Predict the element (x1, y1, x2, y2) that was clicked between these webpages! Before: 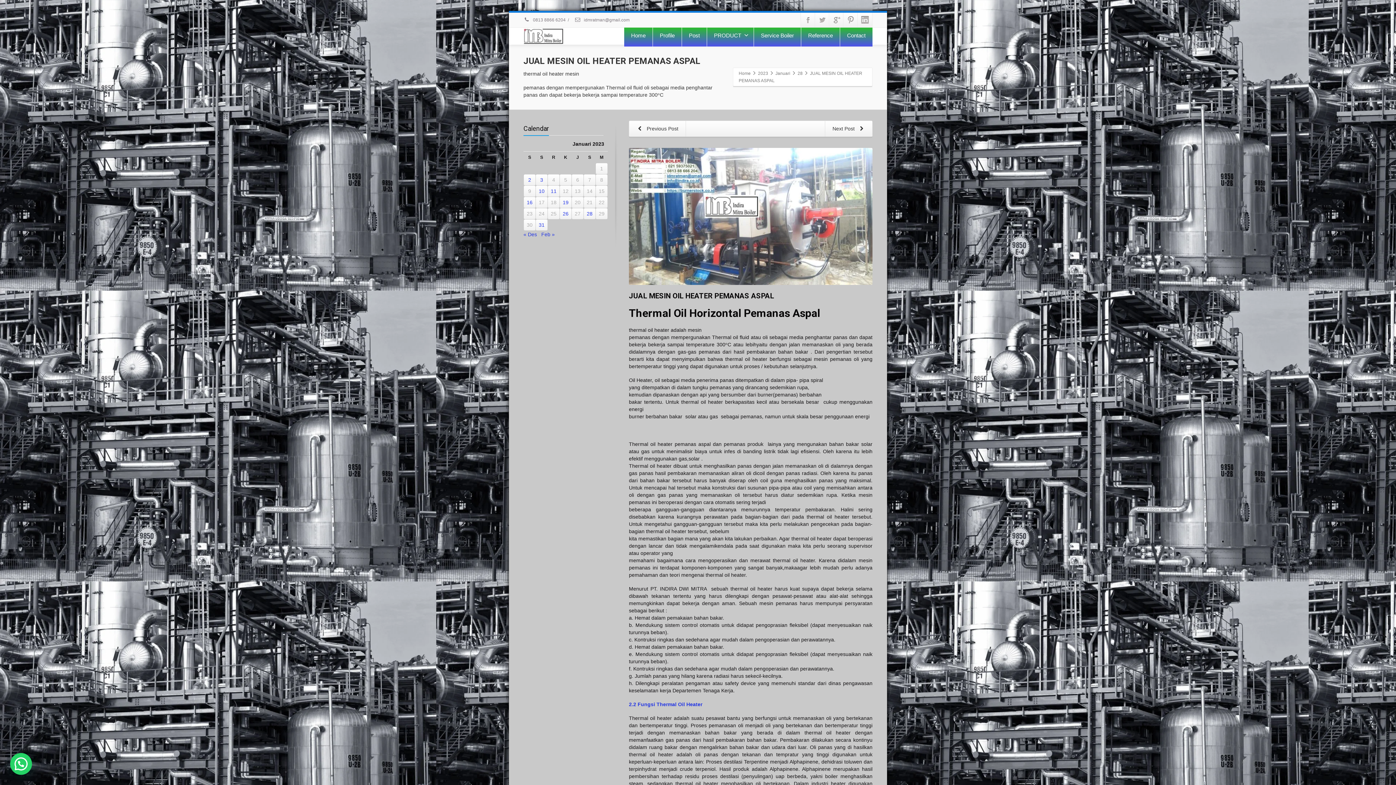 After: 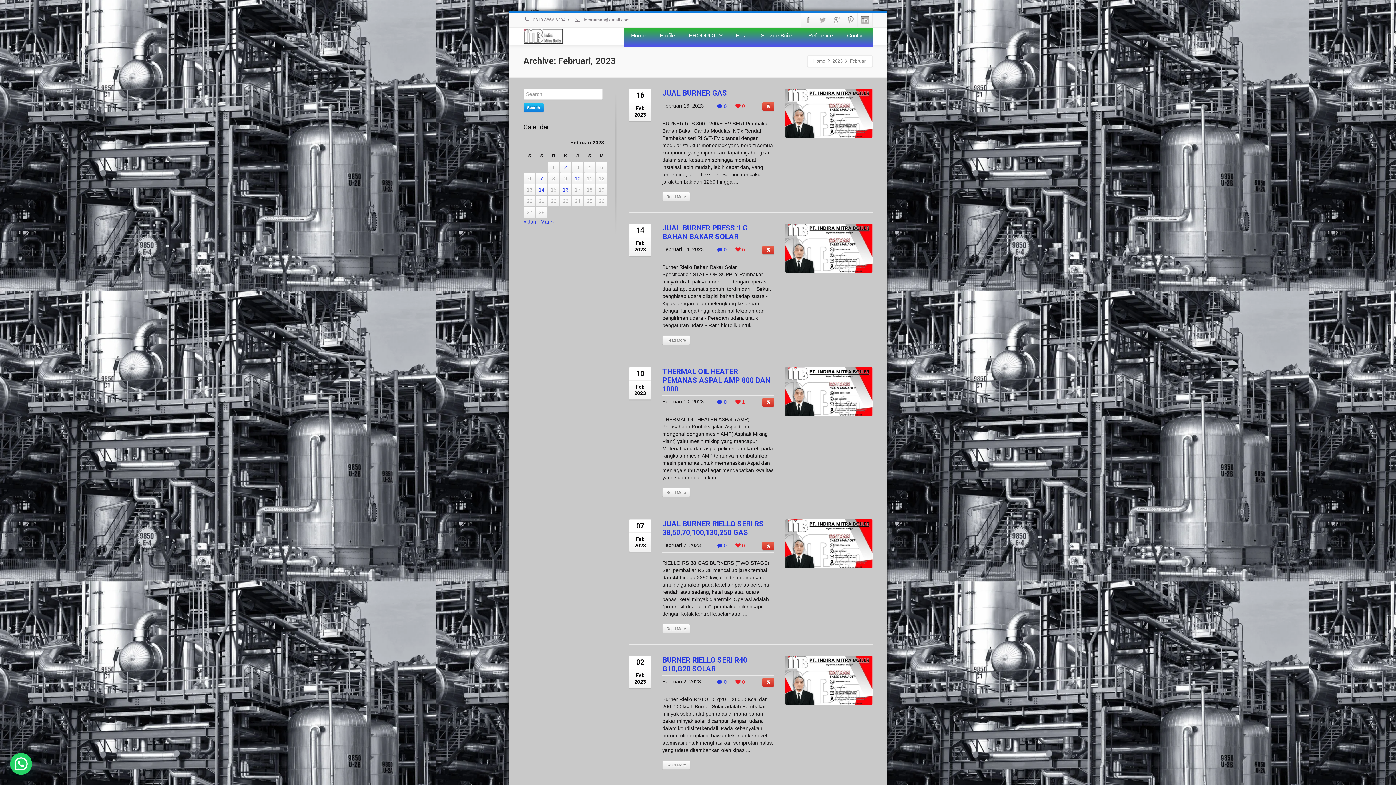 Action: bbox: (541, 231, 554, 237) label: Feb »